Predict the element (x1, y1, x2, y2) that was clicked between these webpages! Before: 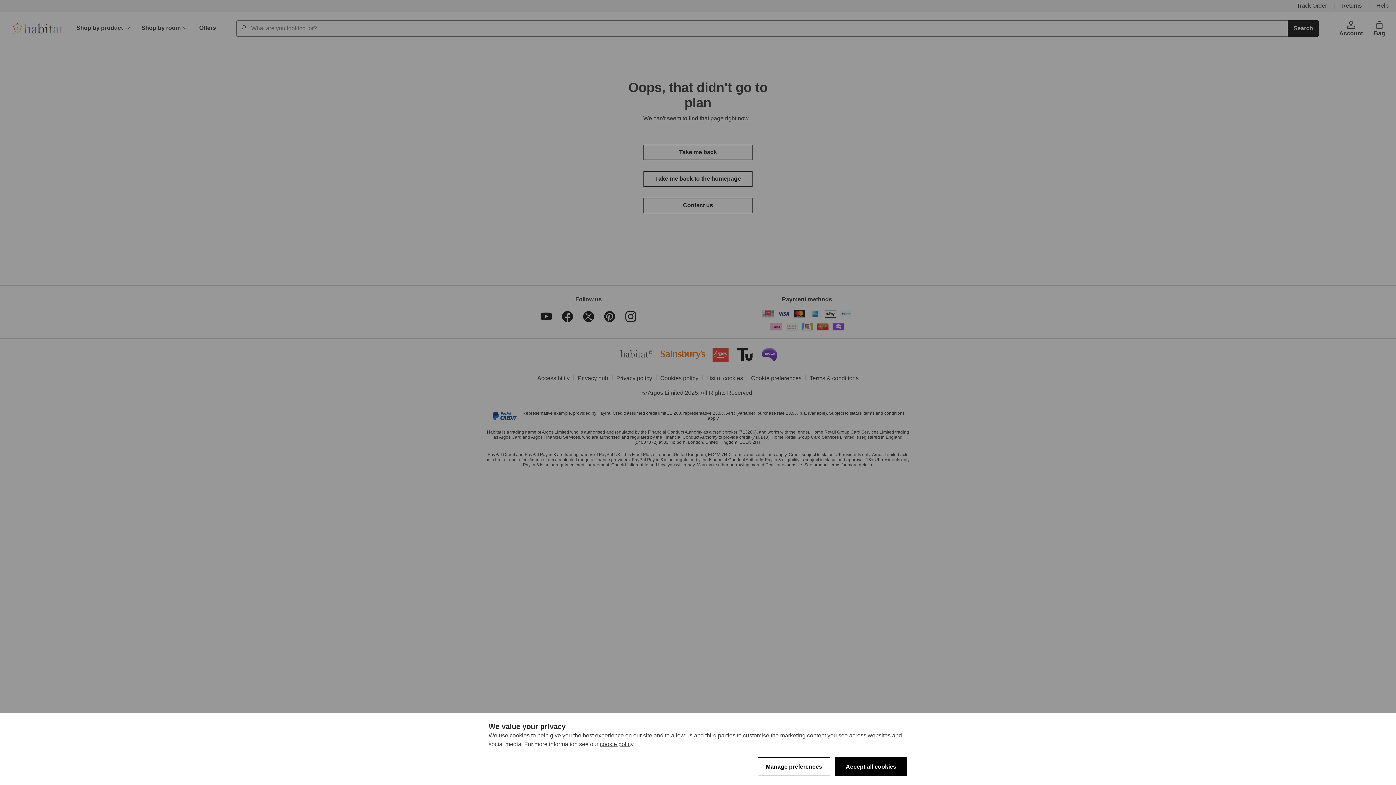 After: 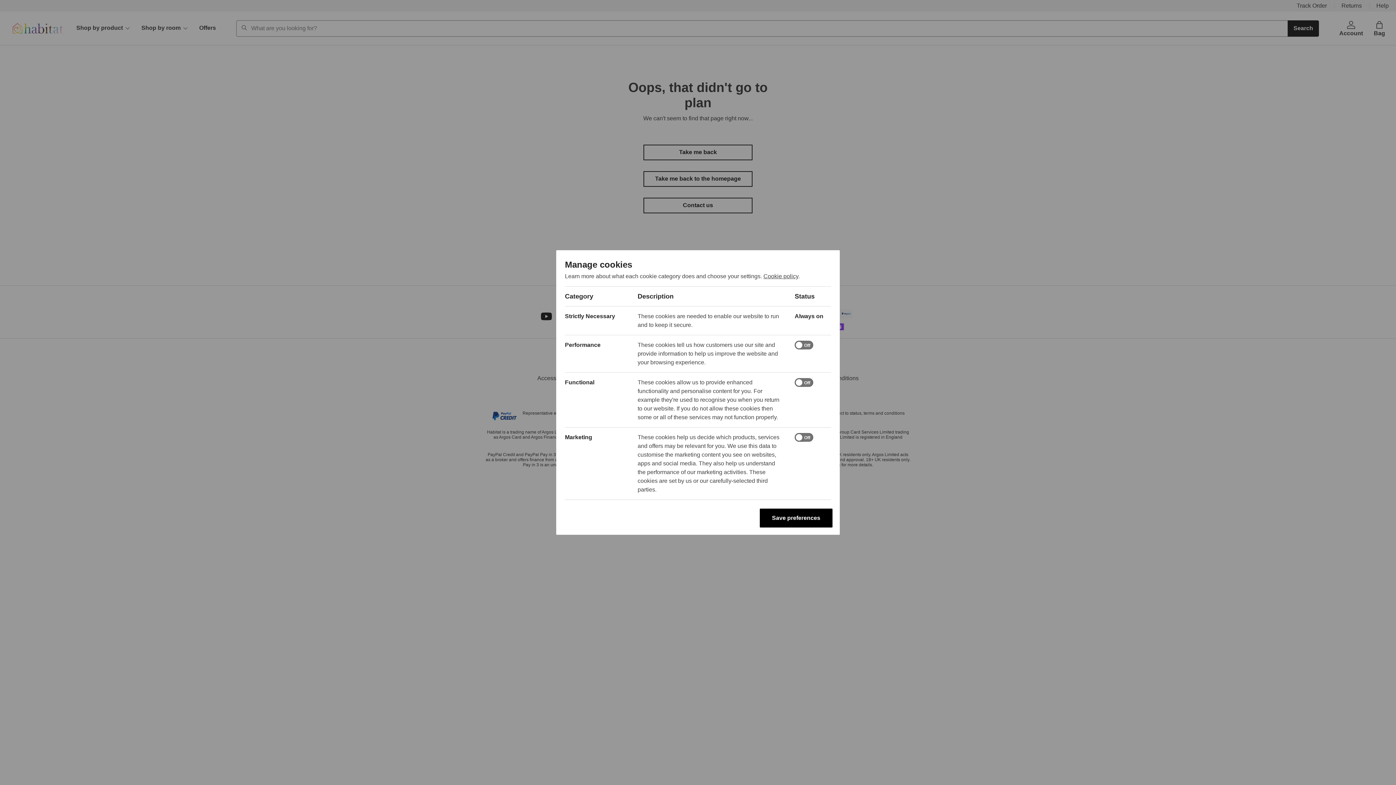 Action: label: Manage preferences bbox: (757, 757, 830, 776)